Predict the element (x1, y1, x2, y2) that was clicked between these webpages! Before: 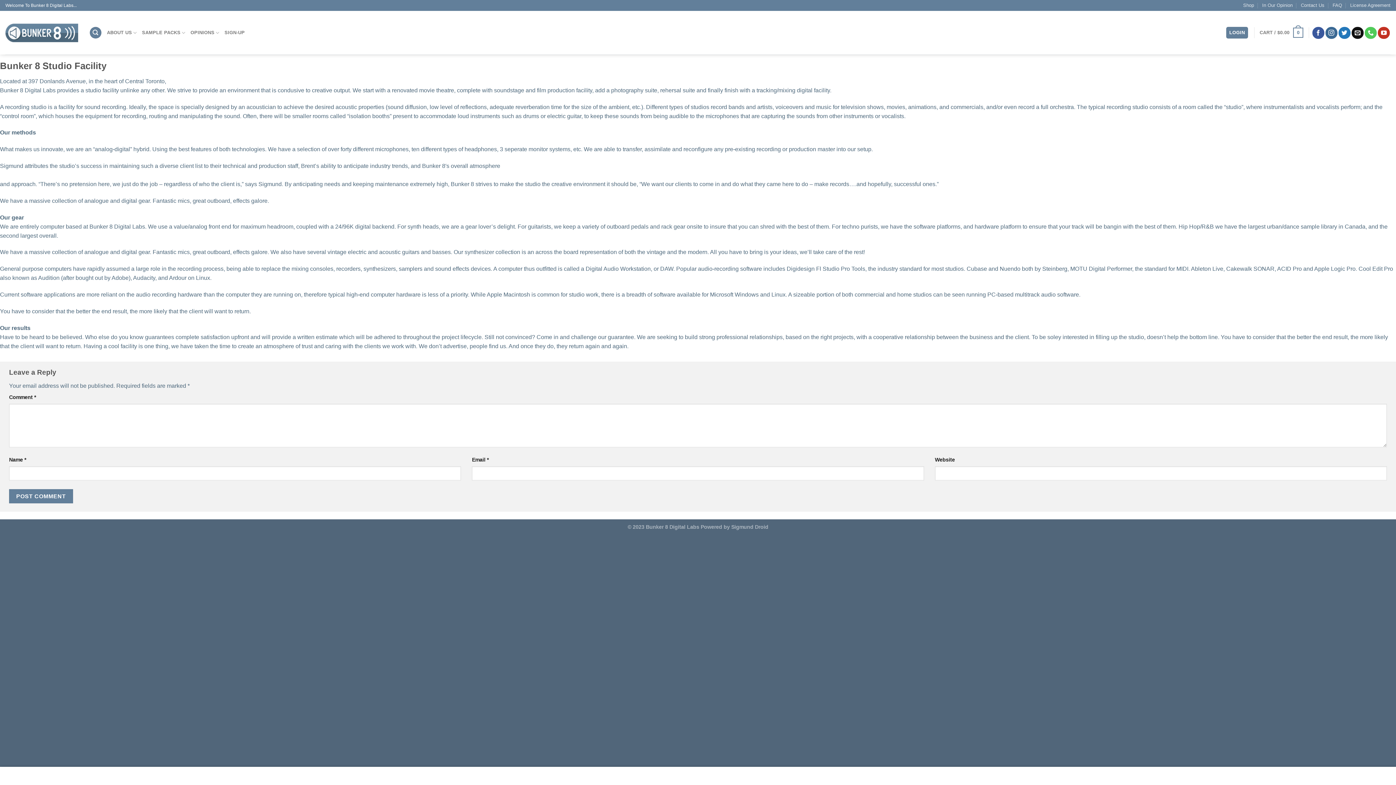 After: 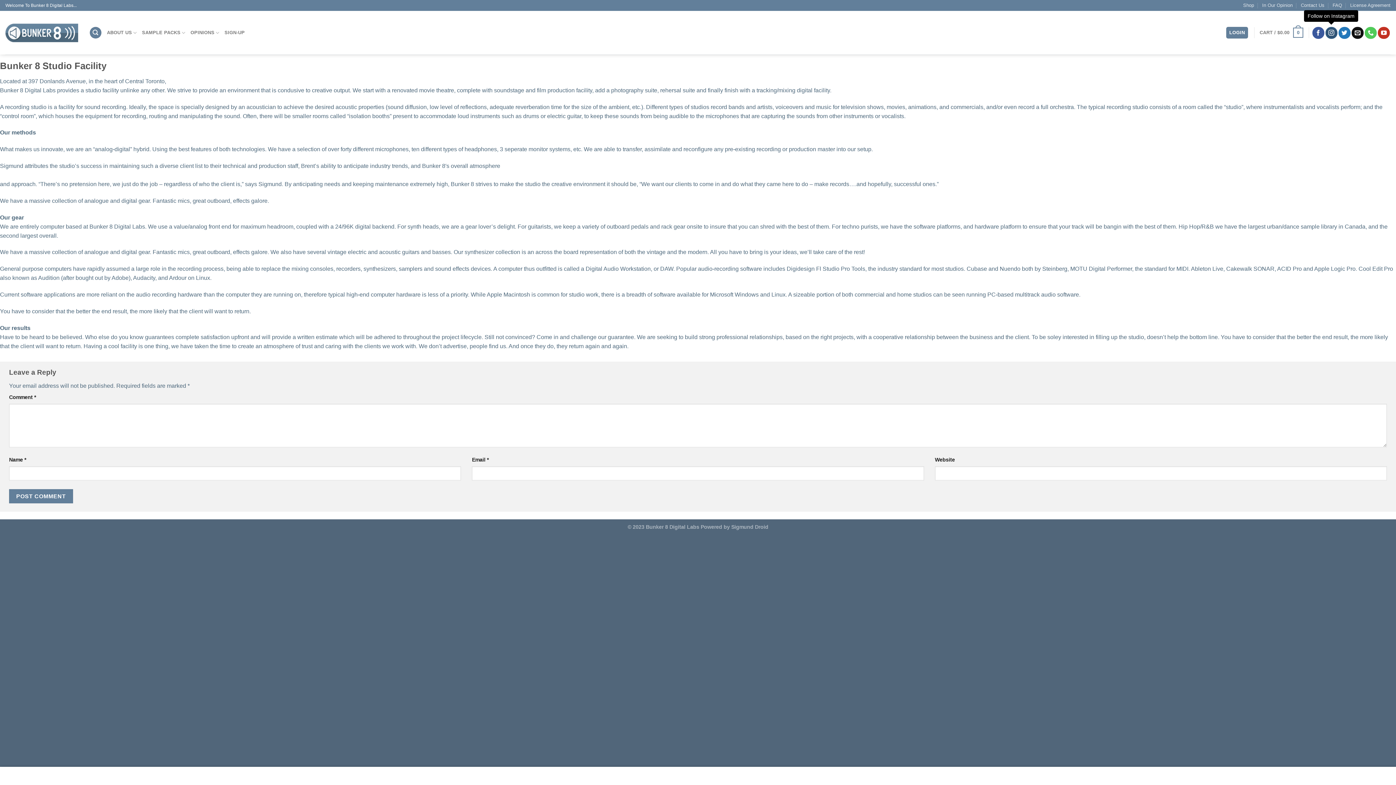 Action: label: Follow on Instagram bbox: (1325, 26, 1337, 38)